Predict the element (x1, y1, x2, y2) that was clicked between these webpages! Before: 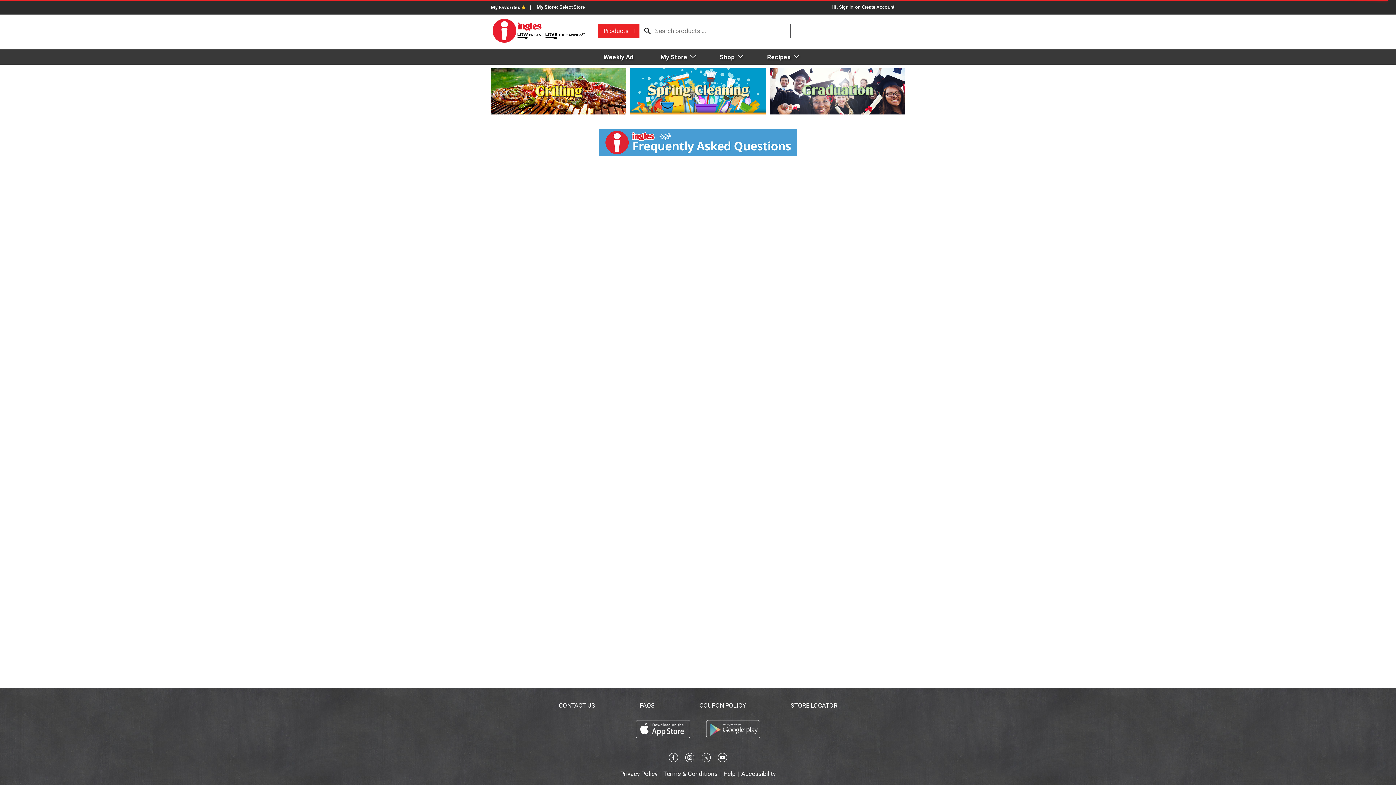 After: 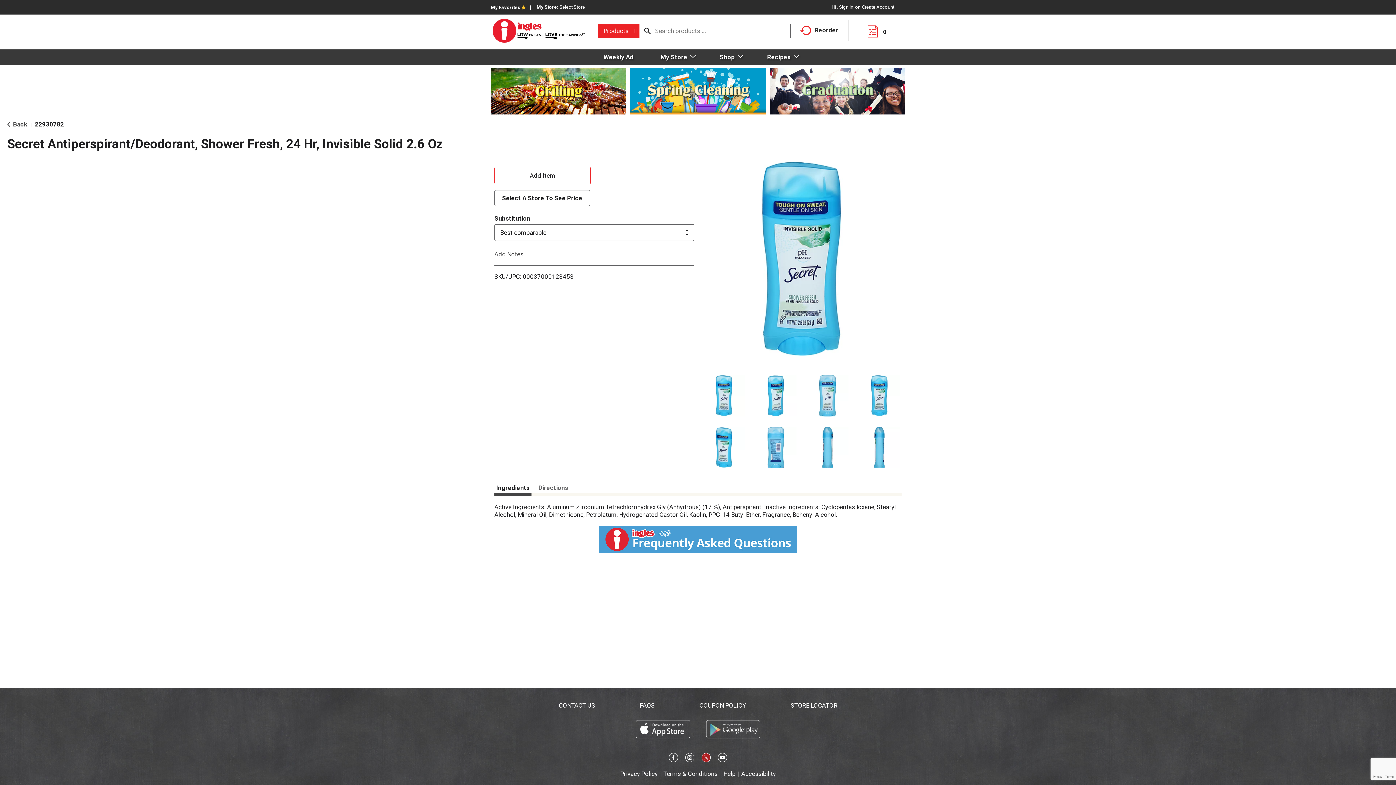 Action: bbox: (701, 756, 710, 762)